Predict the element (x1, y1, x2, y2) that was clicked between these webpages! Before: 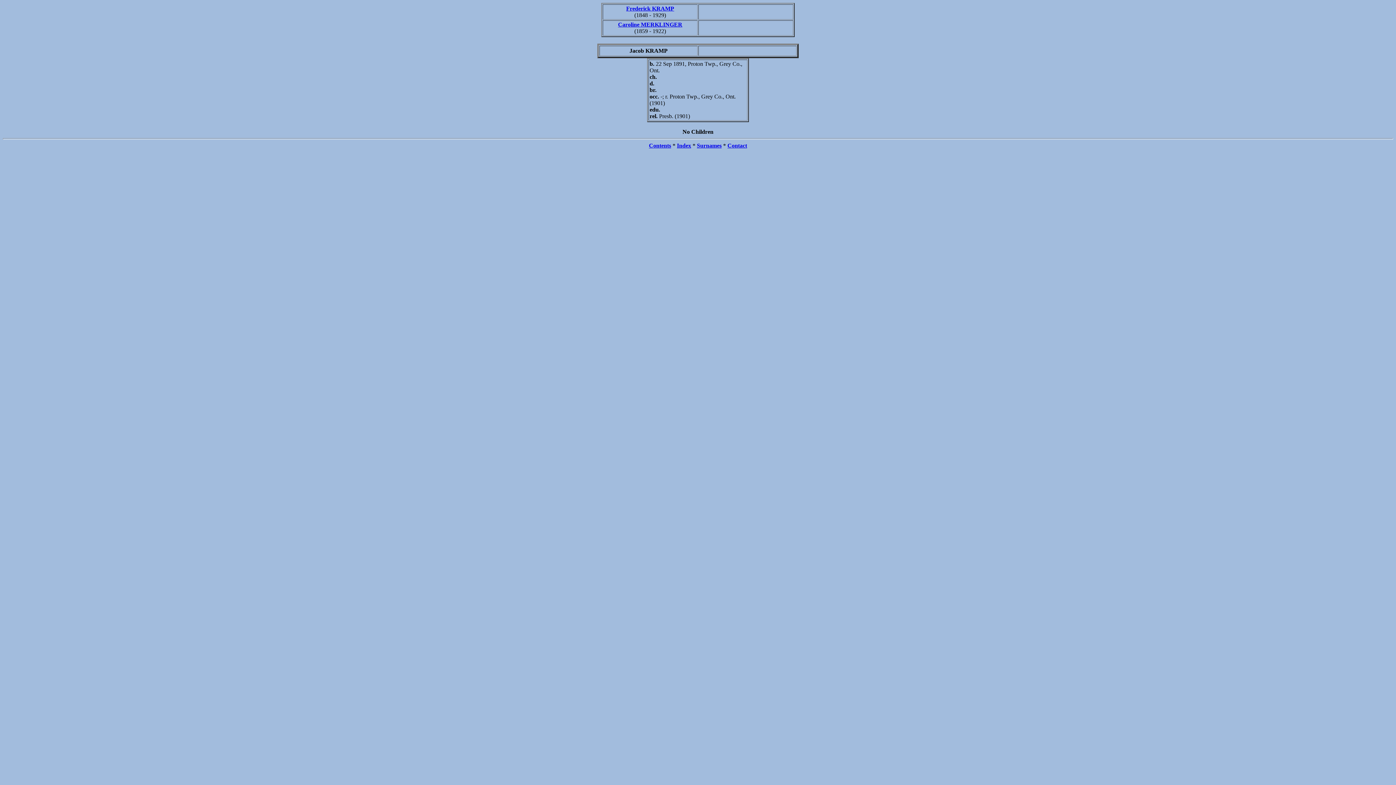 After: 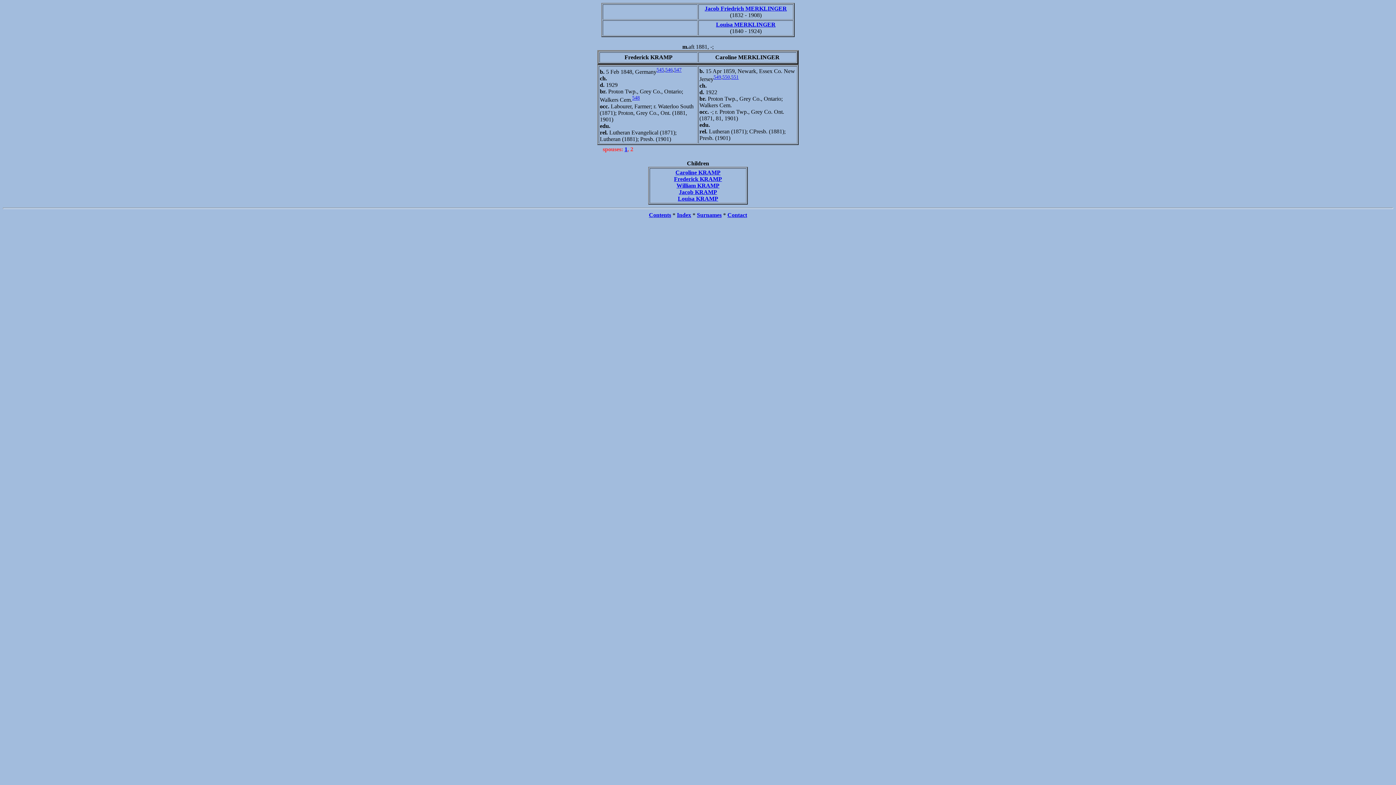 Action: bbox: (618, 21, 682, 27) label: Caroline MERKLINGER